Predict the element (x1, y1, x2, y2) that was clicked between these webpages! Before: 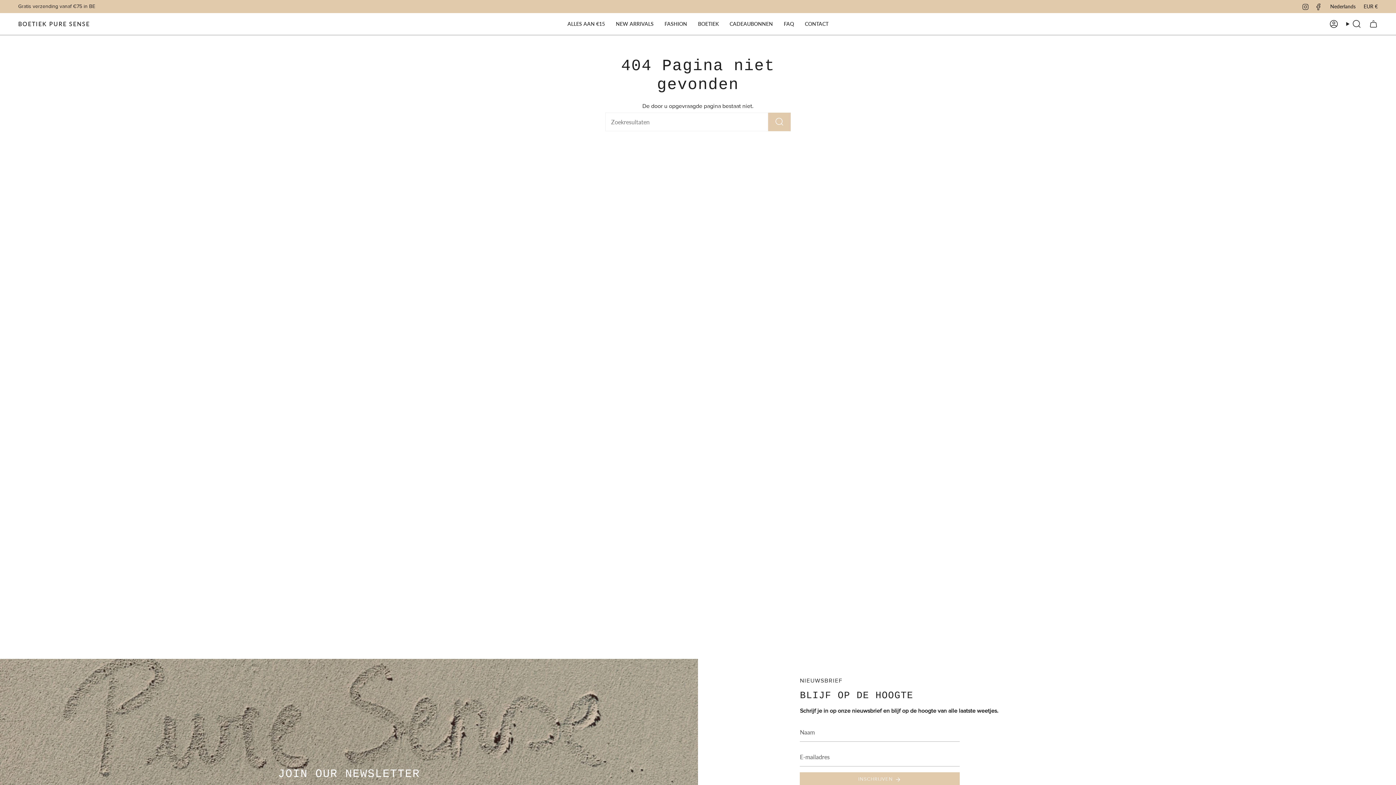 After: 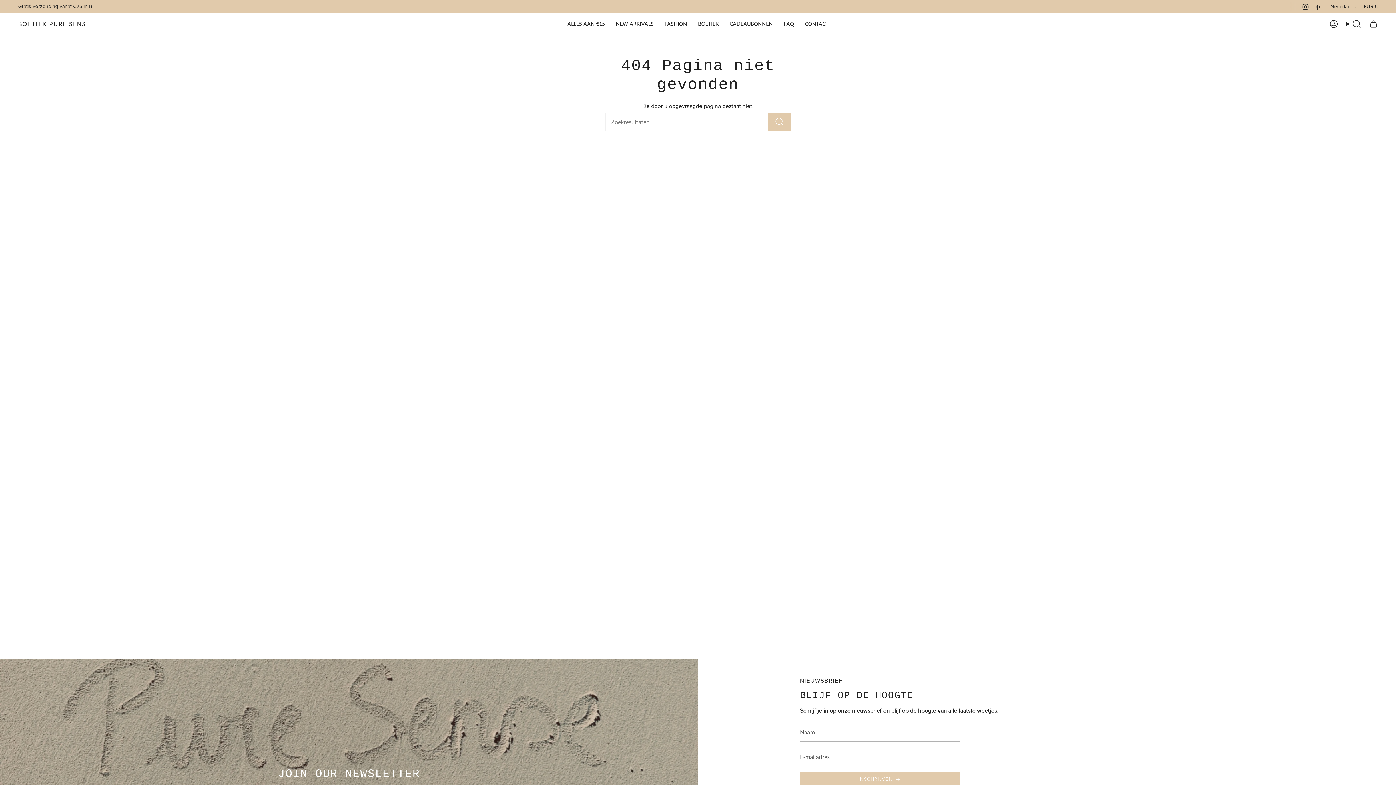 Action: label: Instagram bbox: (1302, 2, 1309, 9)